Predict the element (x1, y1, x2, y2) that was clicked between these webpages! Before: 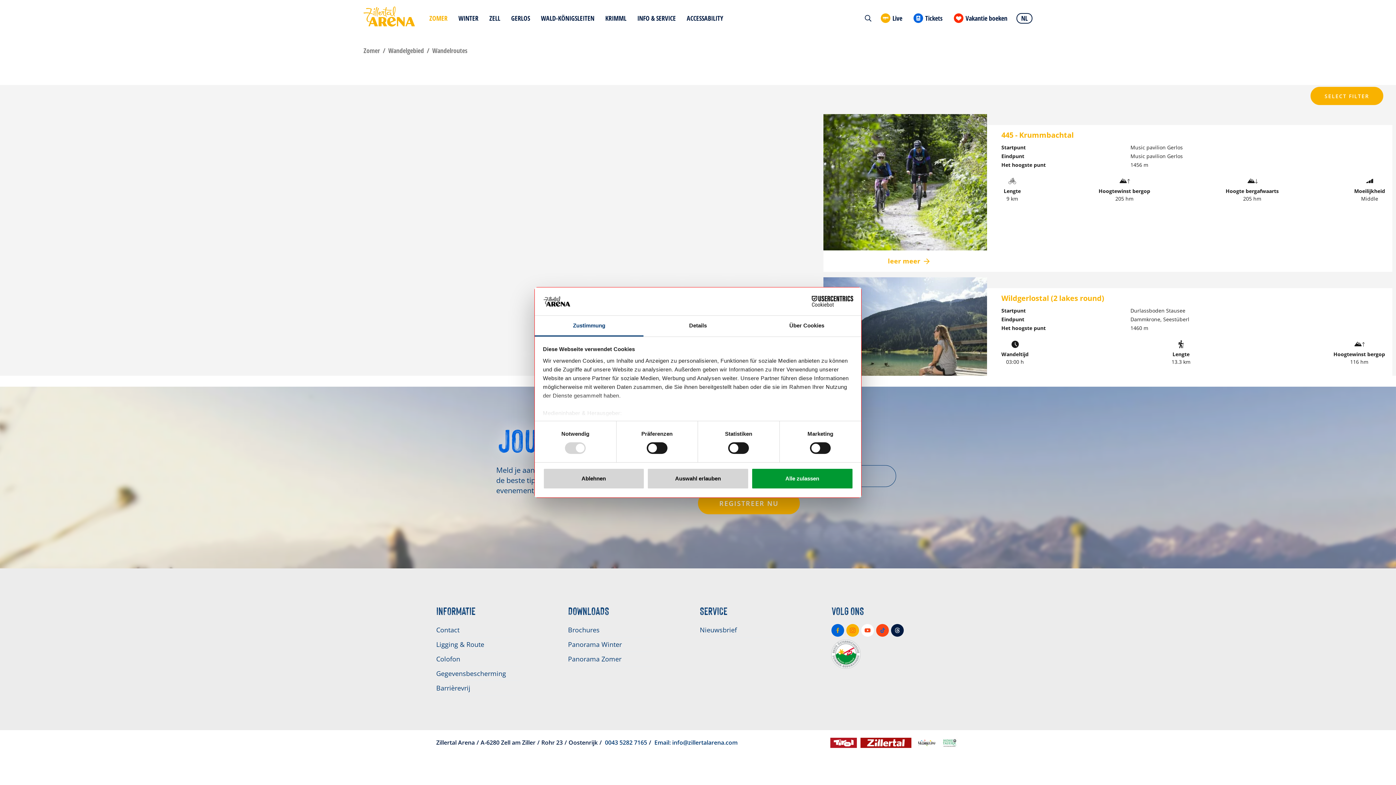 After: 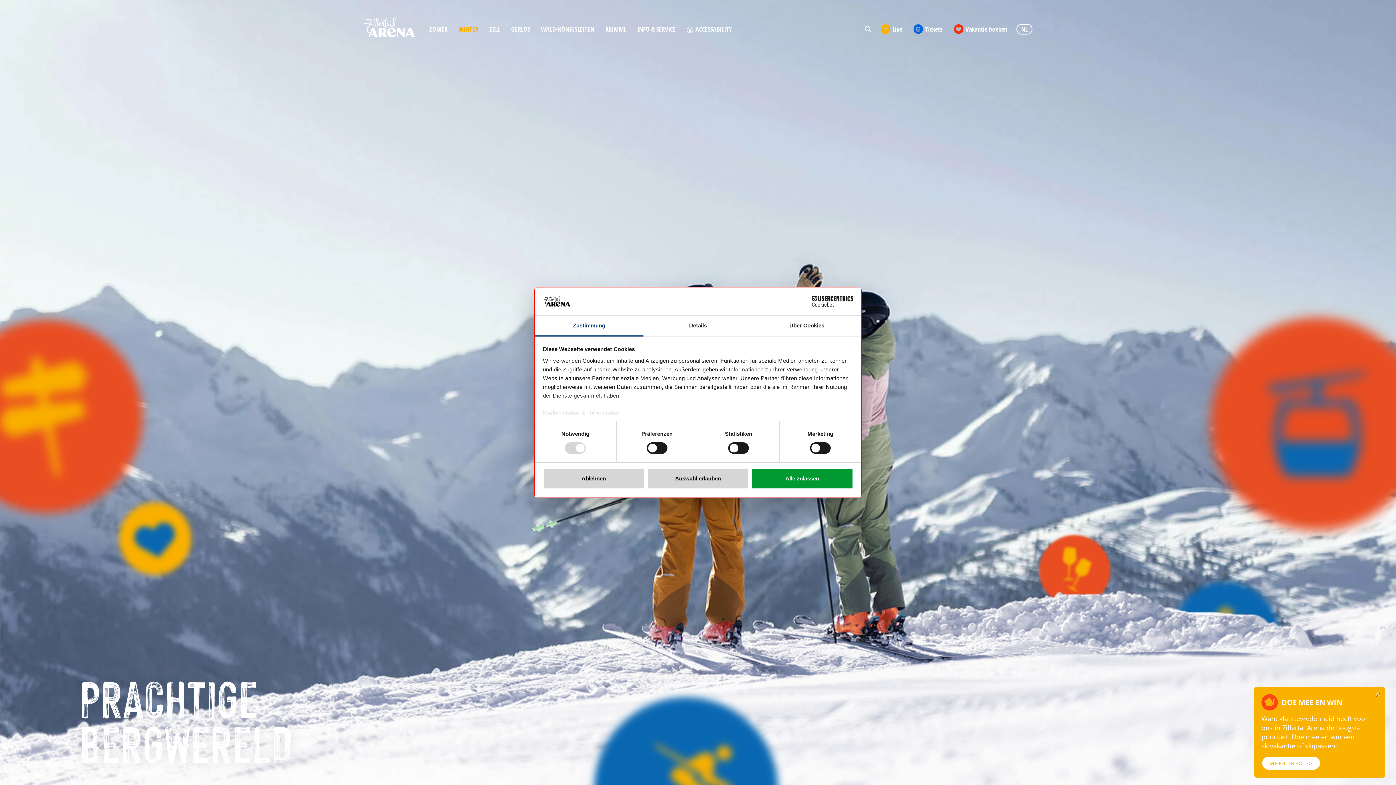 Action: label: WINTER bbox: (458, 14, 478, 21)